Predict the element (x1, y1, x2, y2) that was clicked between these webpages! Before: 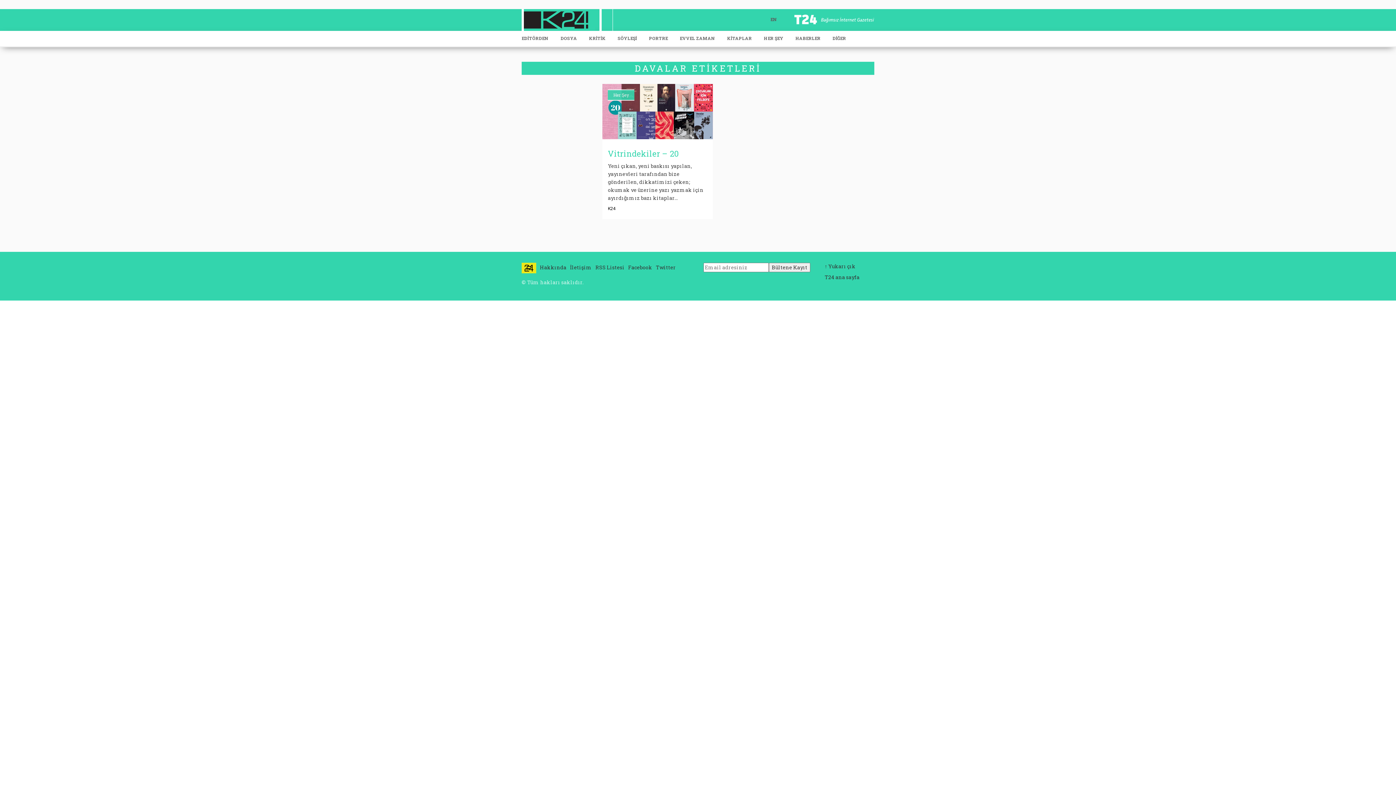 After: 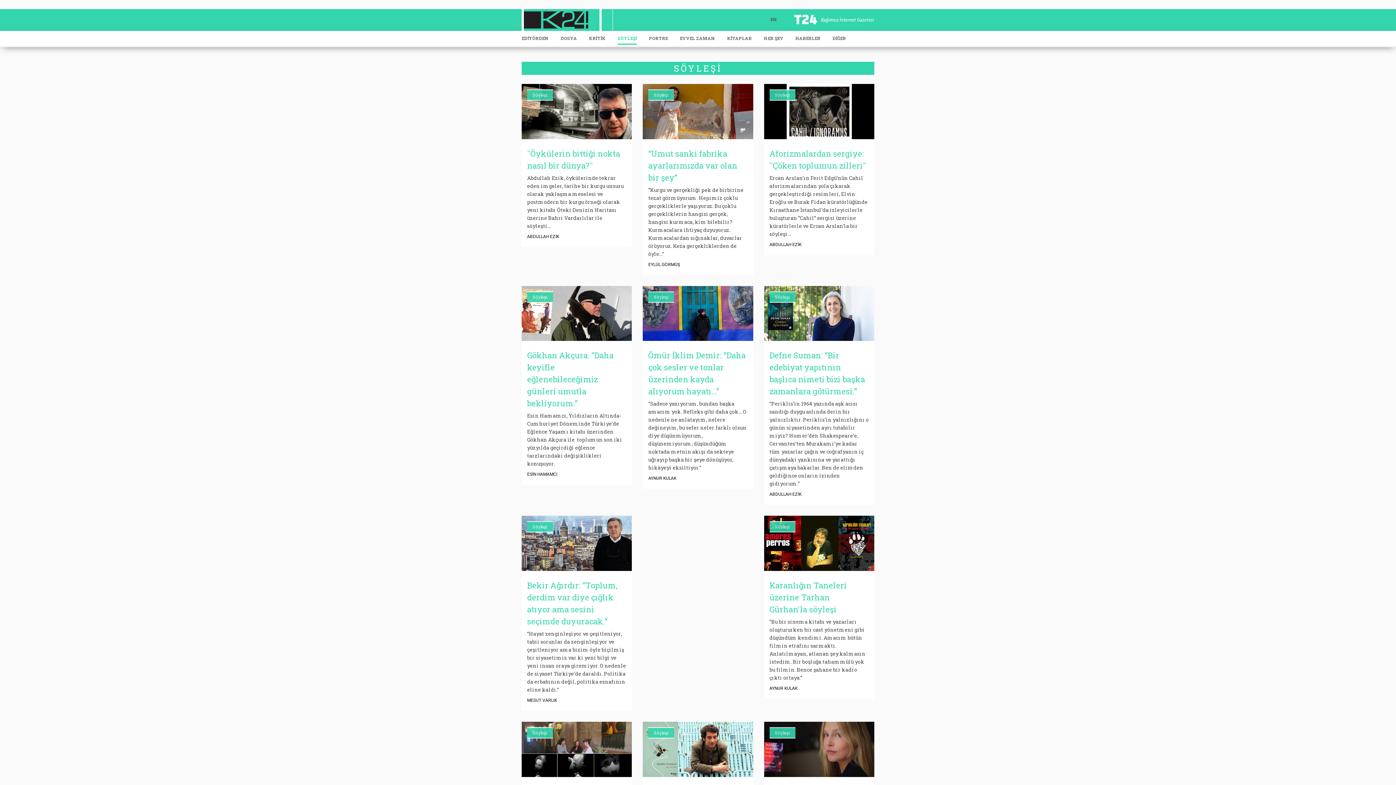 Action: label: SÖYLEŞİ bbox: (617, 30, 637, 43)